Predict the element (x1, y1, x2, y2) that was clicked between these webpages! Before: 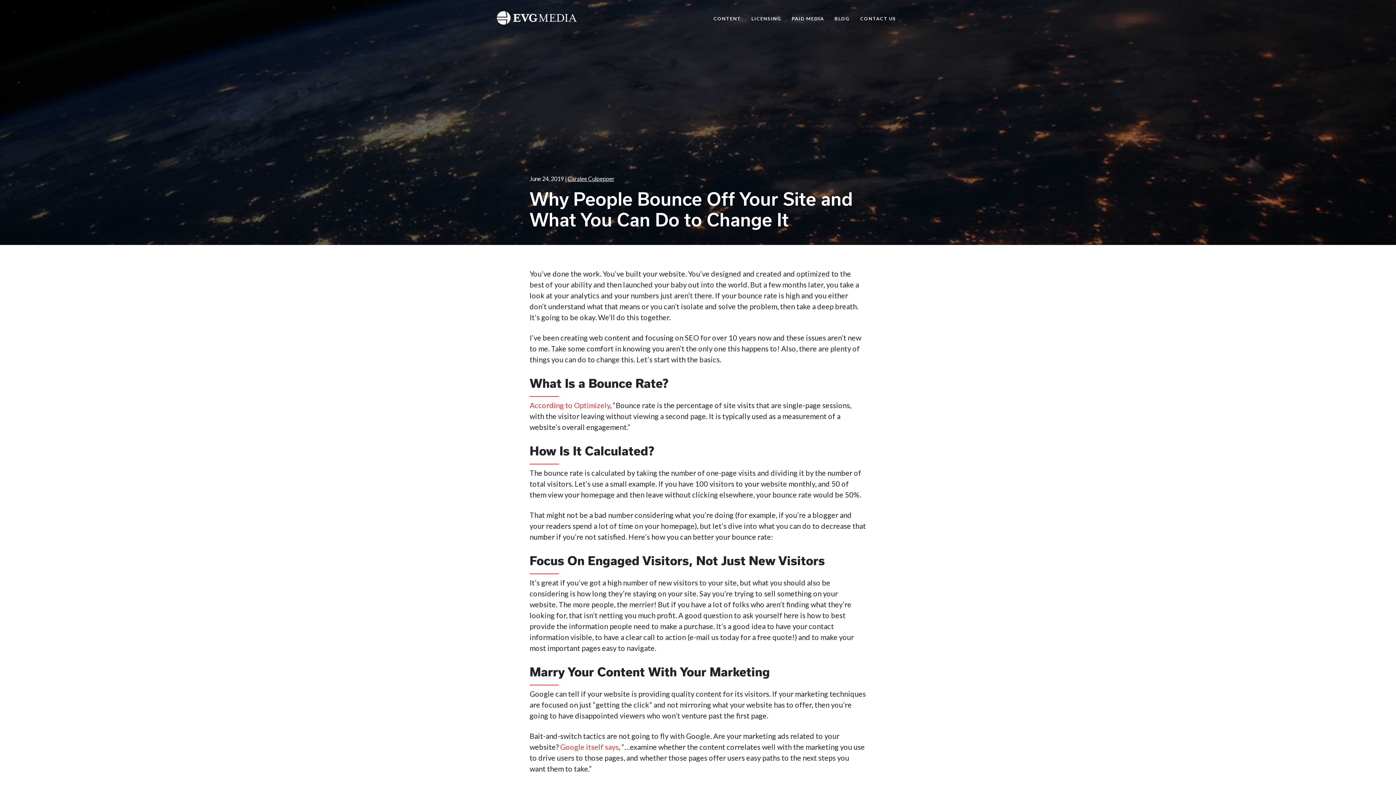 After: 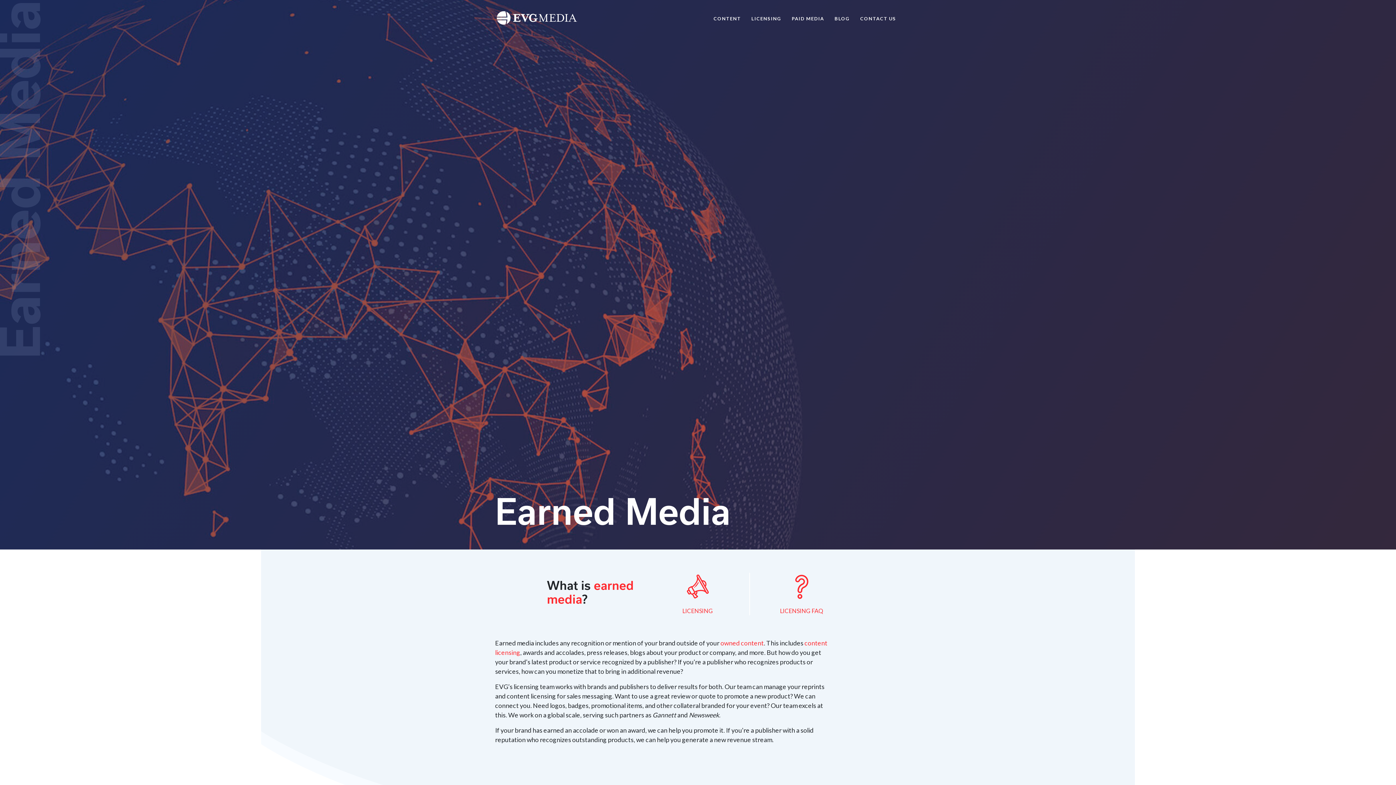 Action: label: LICENSING bbox: (751, 15, 781, 21)